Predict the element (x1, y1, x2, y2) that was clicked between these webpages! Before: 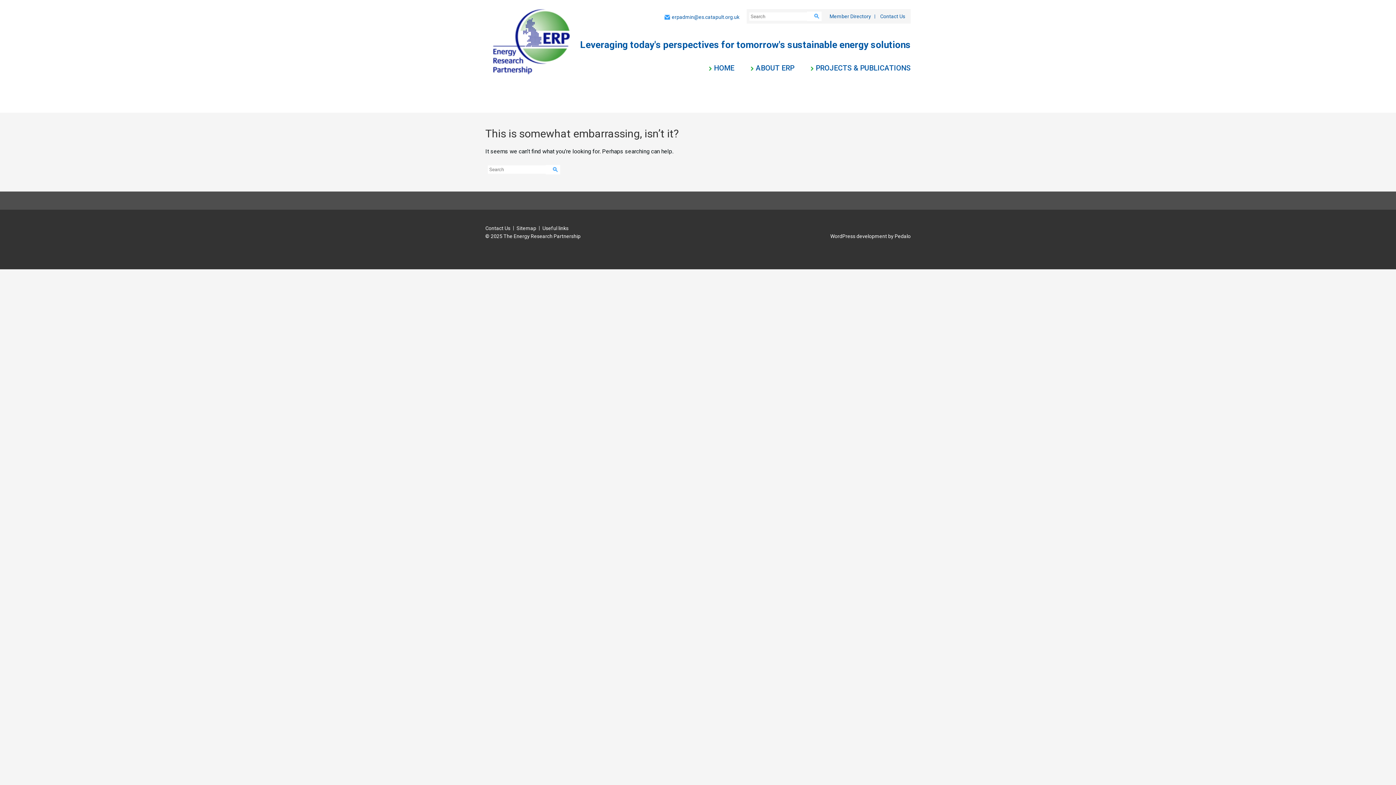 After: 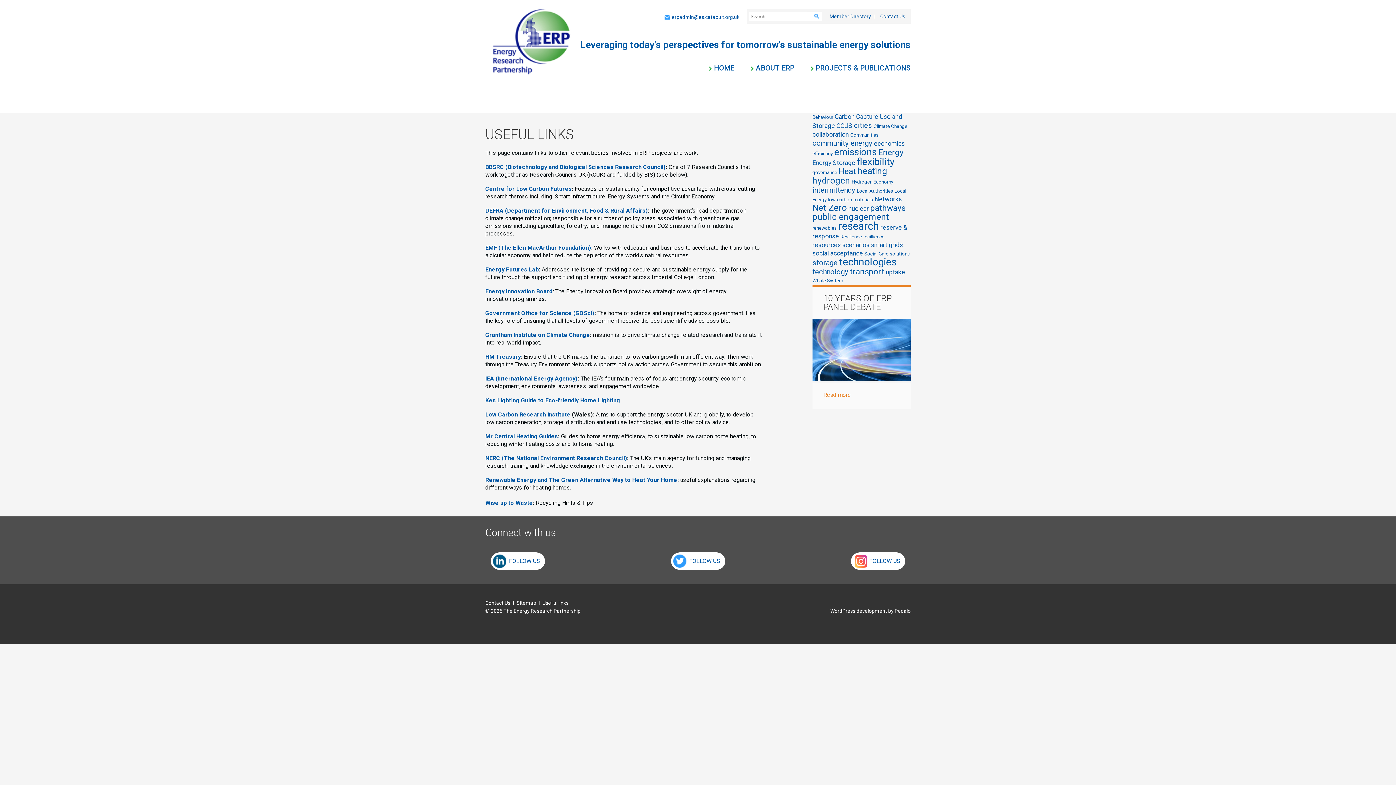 Action: bbox: (542, 226, 571, 230) label: Useful links